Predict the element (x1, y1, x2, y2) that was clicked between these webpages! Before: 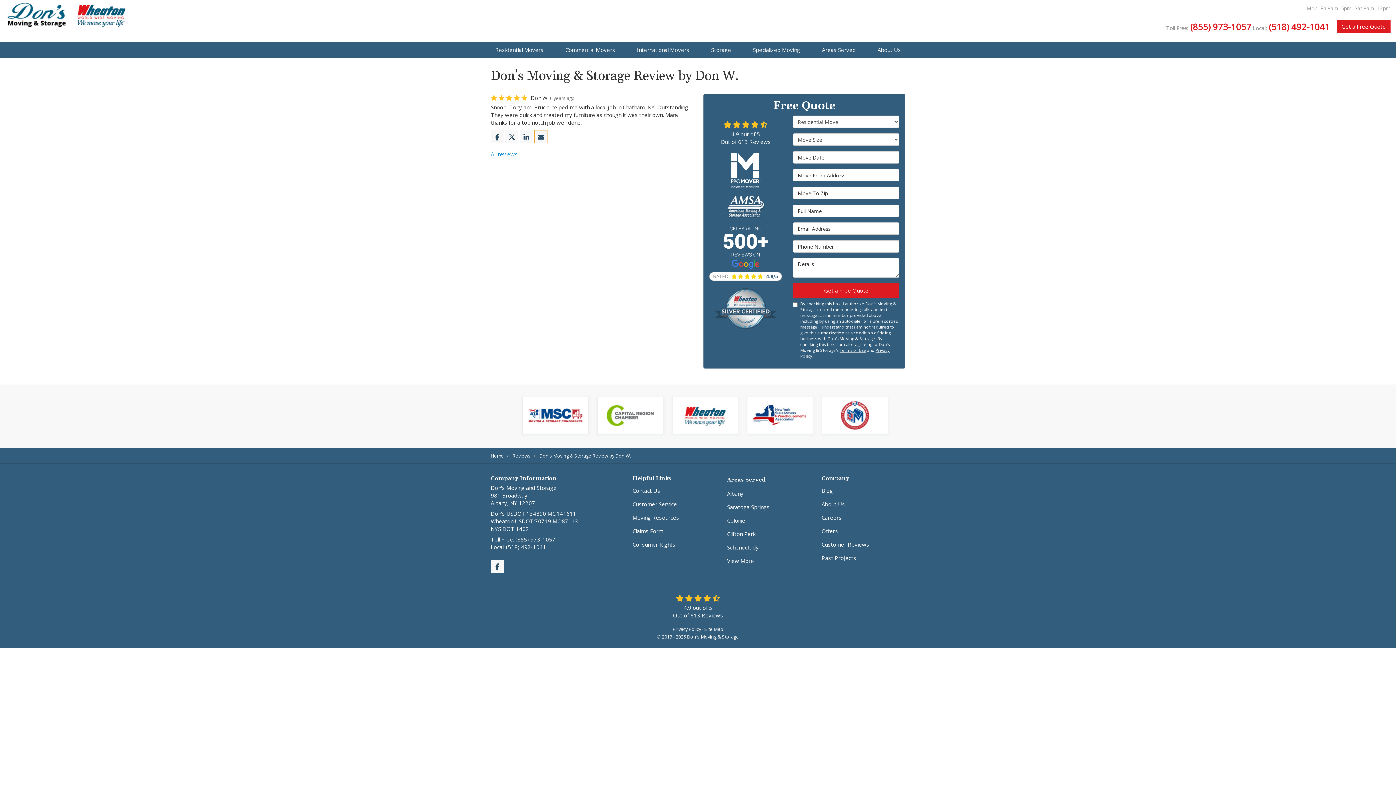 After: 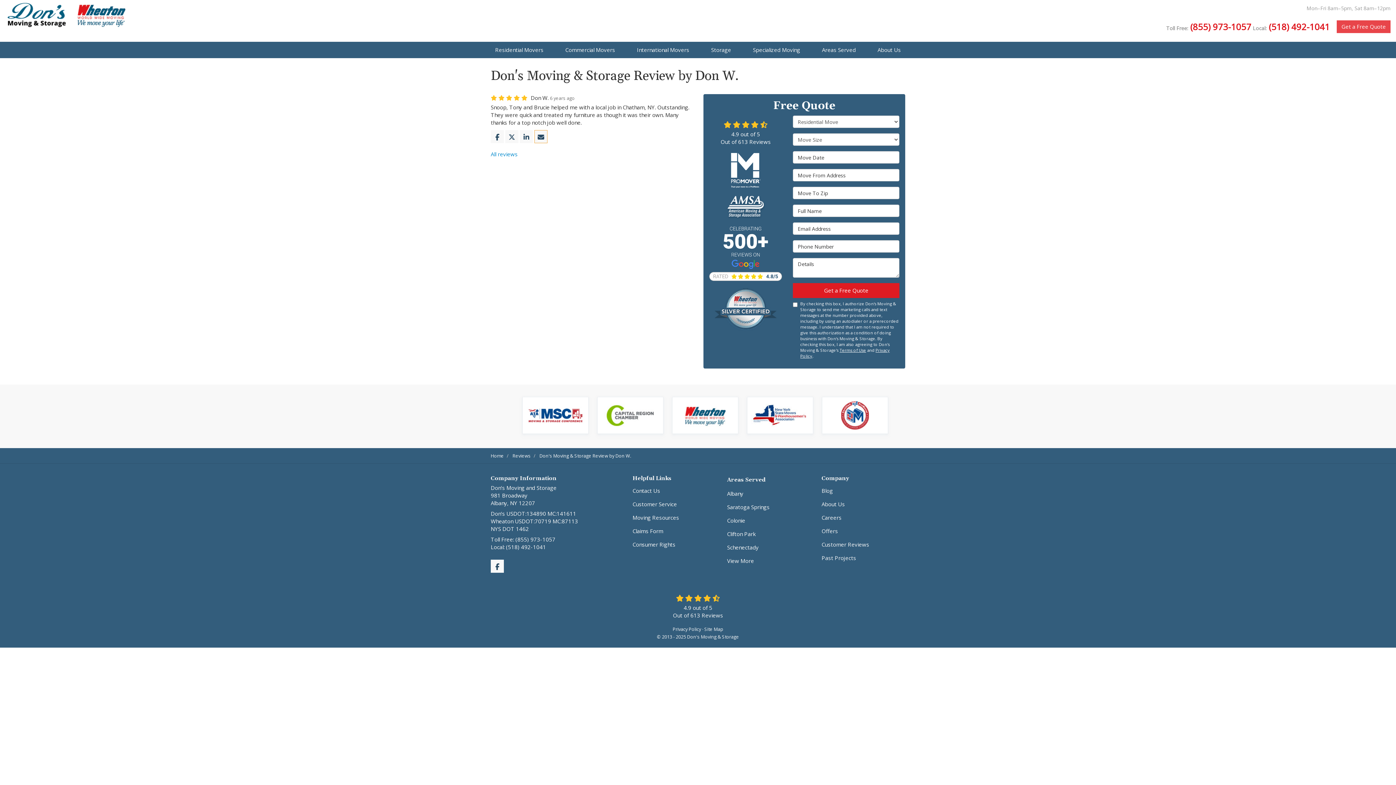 Action: bbox: (1337, 20, 1390, 33) label: Get a Free Quote